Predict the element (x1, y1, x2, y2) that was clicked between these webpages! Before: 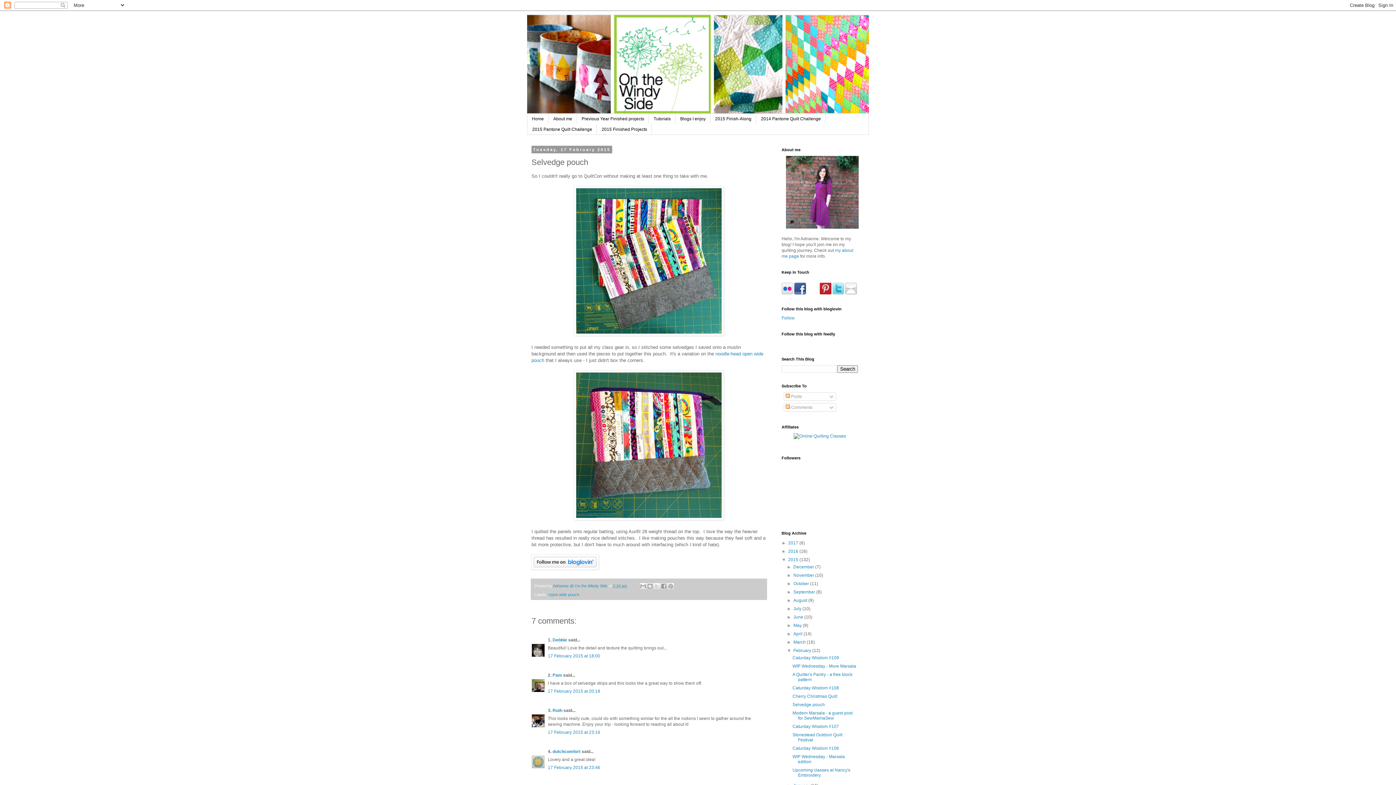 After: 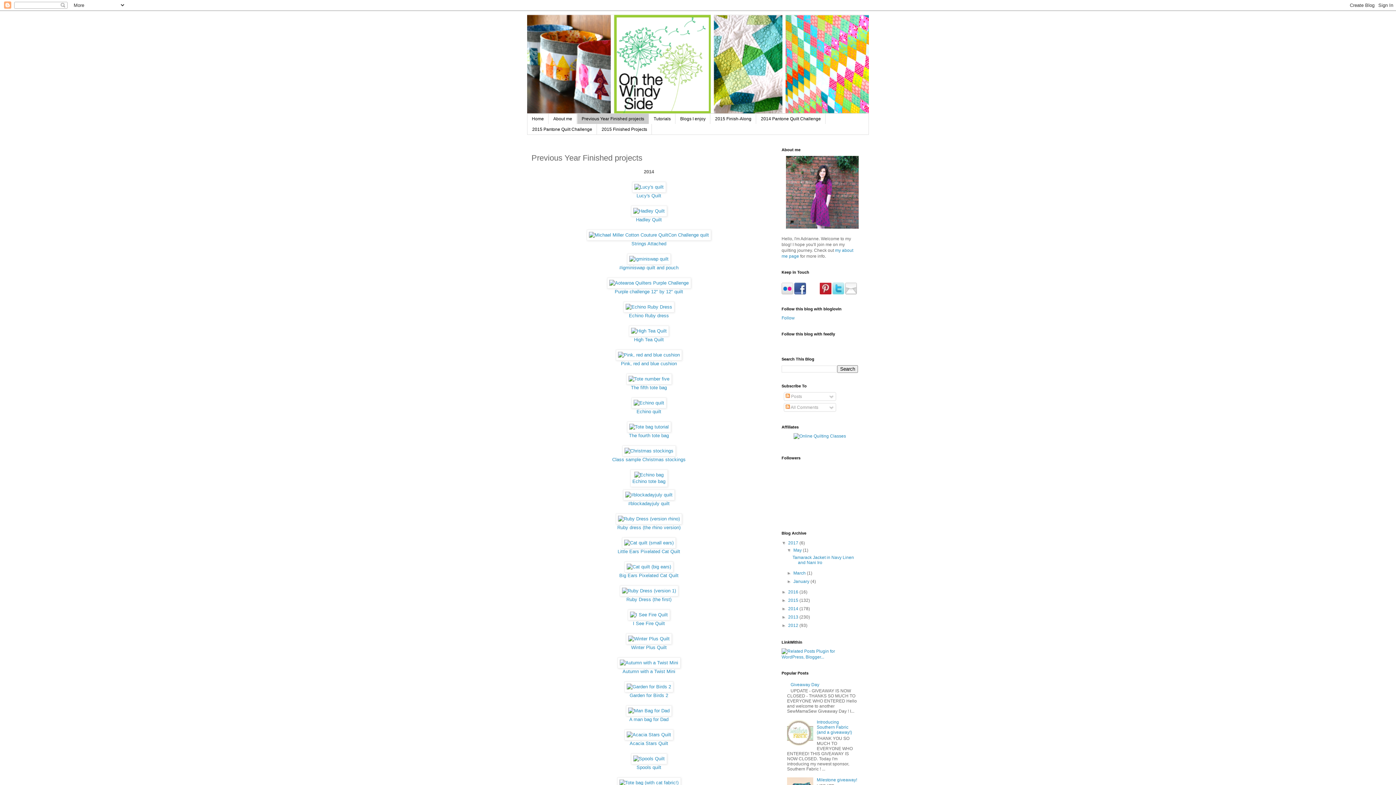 Action: label: Previous Year Finished projects bbox: (577, 113, 649, 124)